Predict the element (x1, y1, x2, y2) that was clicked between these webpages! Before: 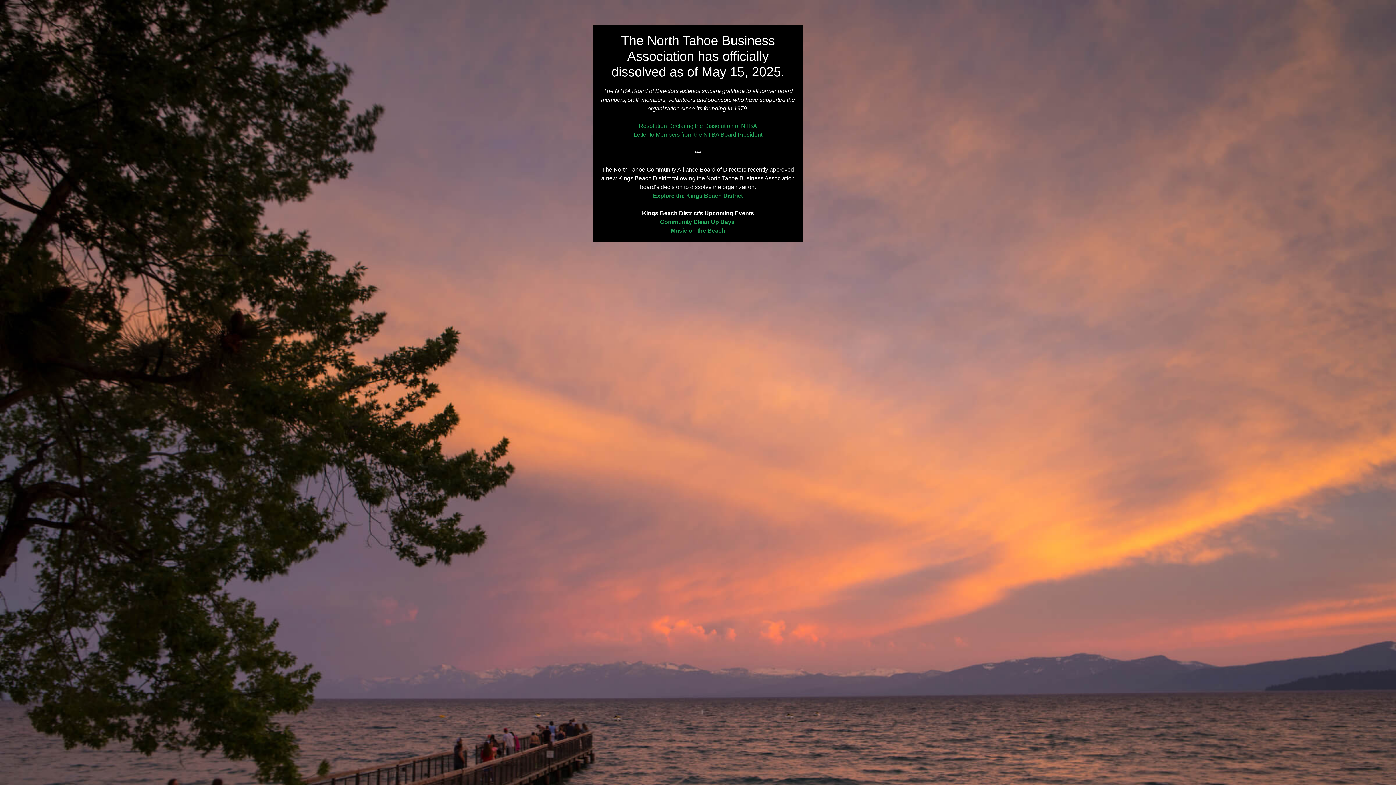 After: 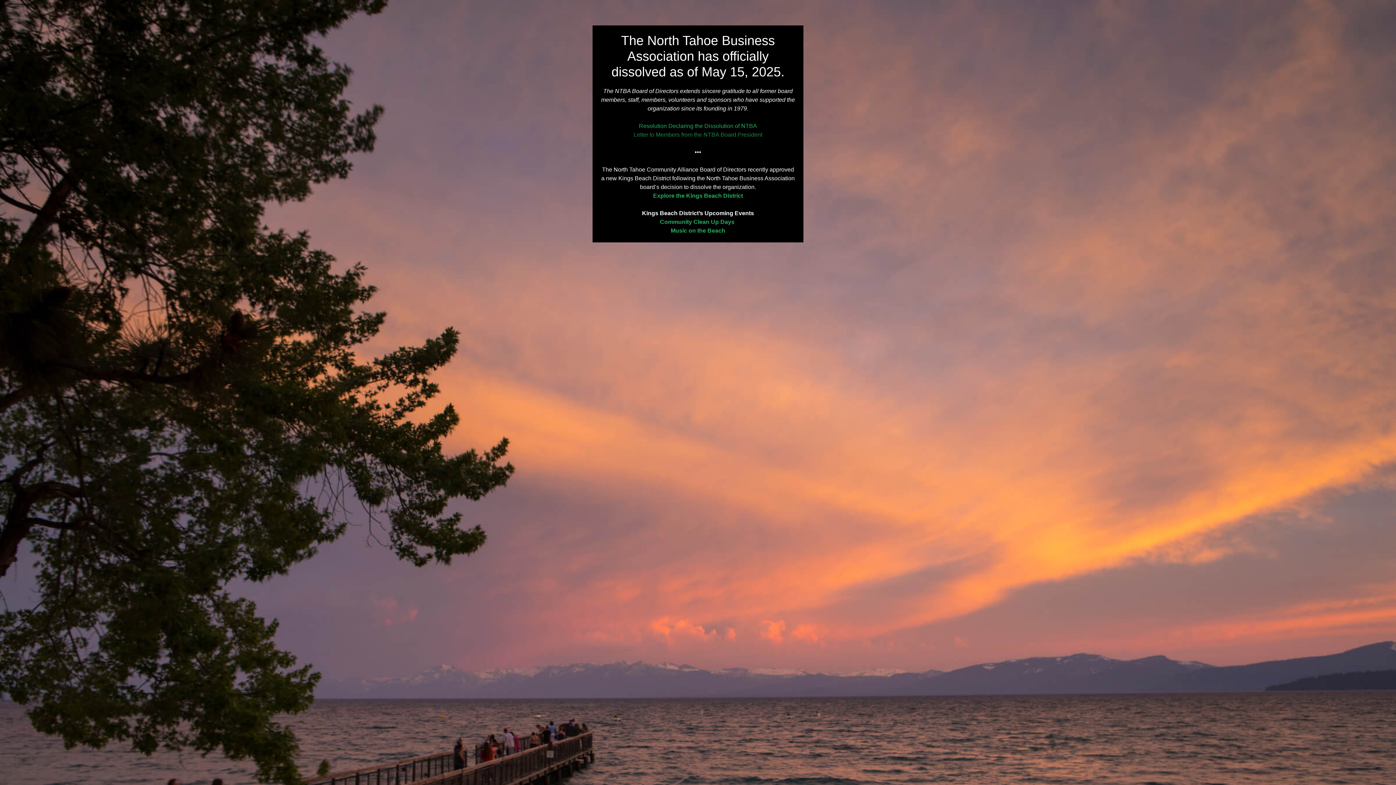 Action: bbox: (633, 131, 762, 137) label: Letter to Members from the NTBA Board President